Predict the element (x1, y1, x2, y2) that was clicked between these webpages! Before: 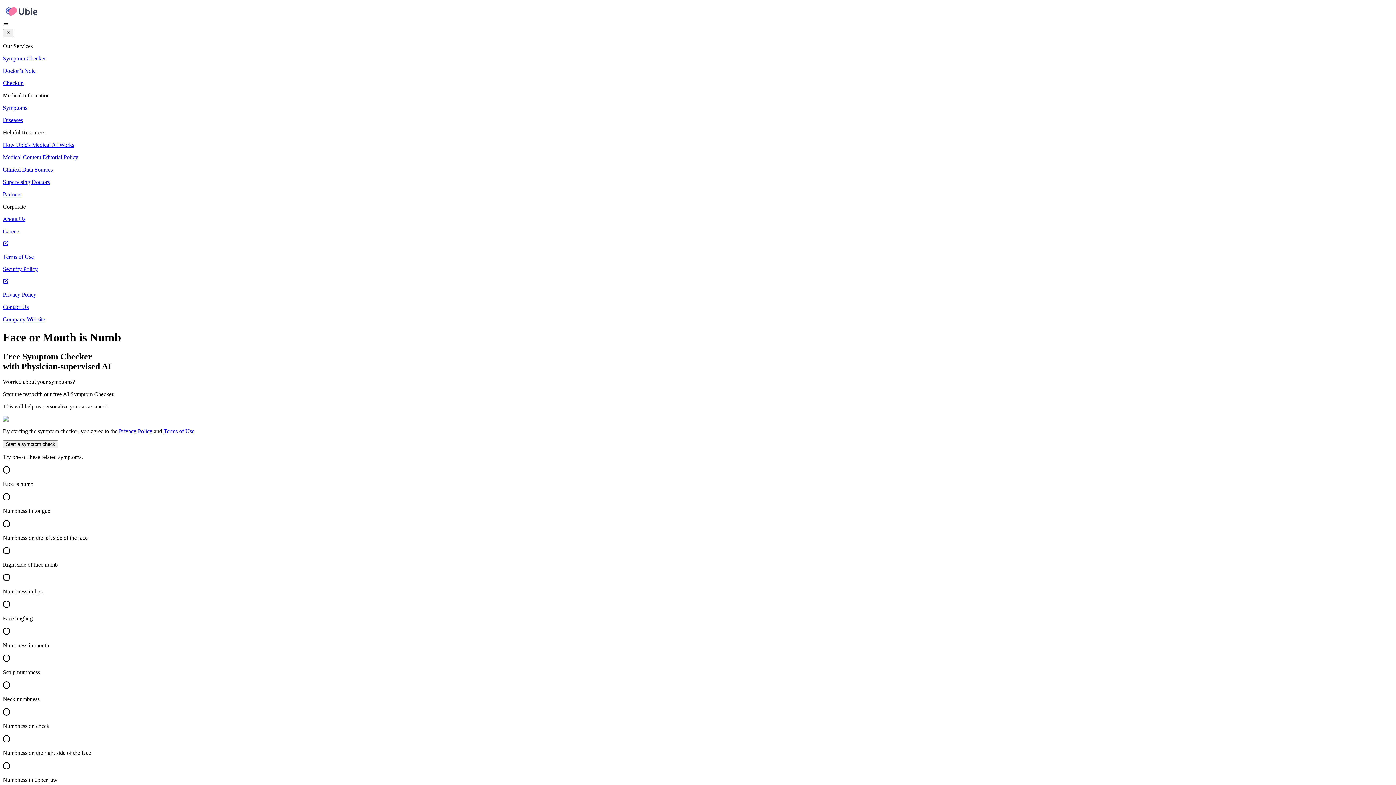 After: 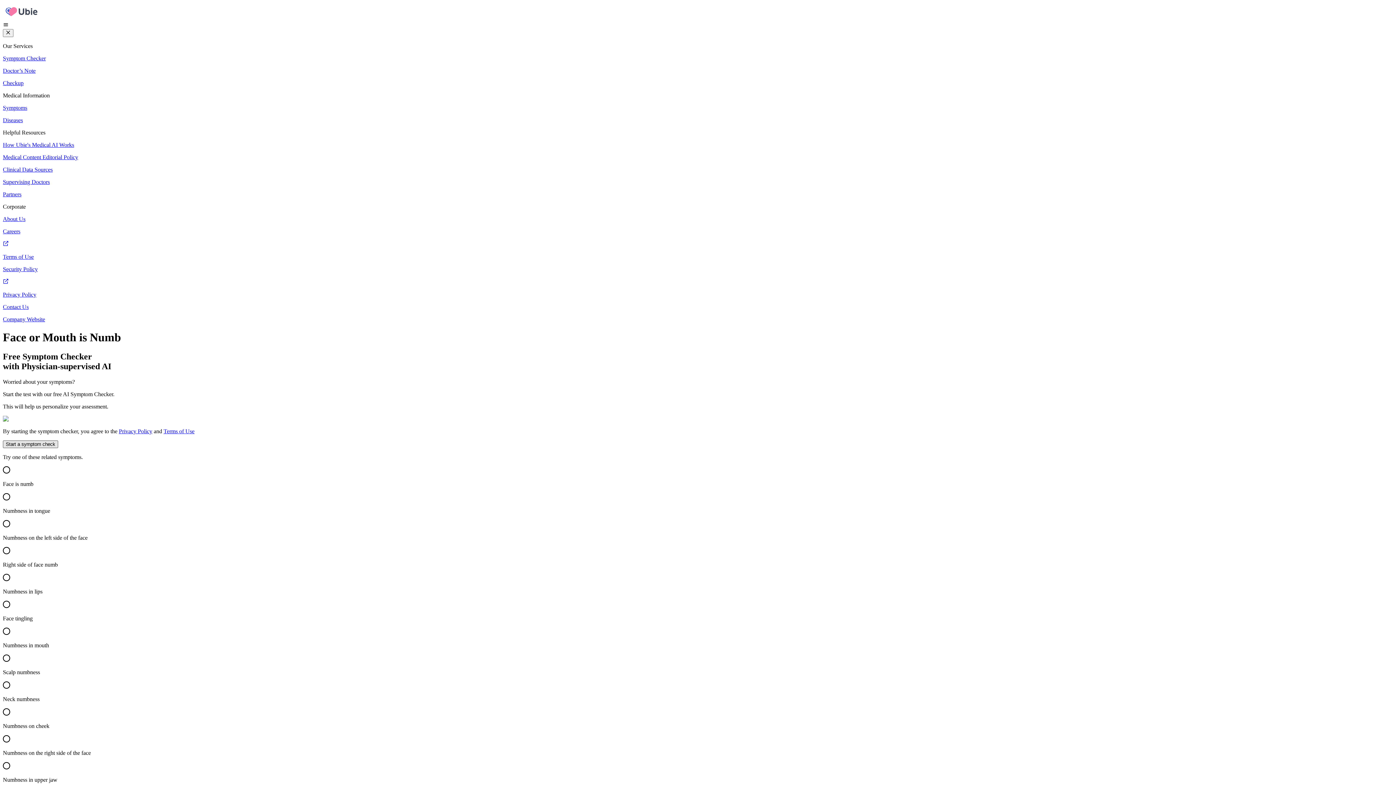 Action: label: Start a symptom check bbox: (2, 440, 58, 448)